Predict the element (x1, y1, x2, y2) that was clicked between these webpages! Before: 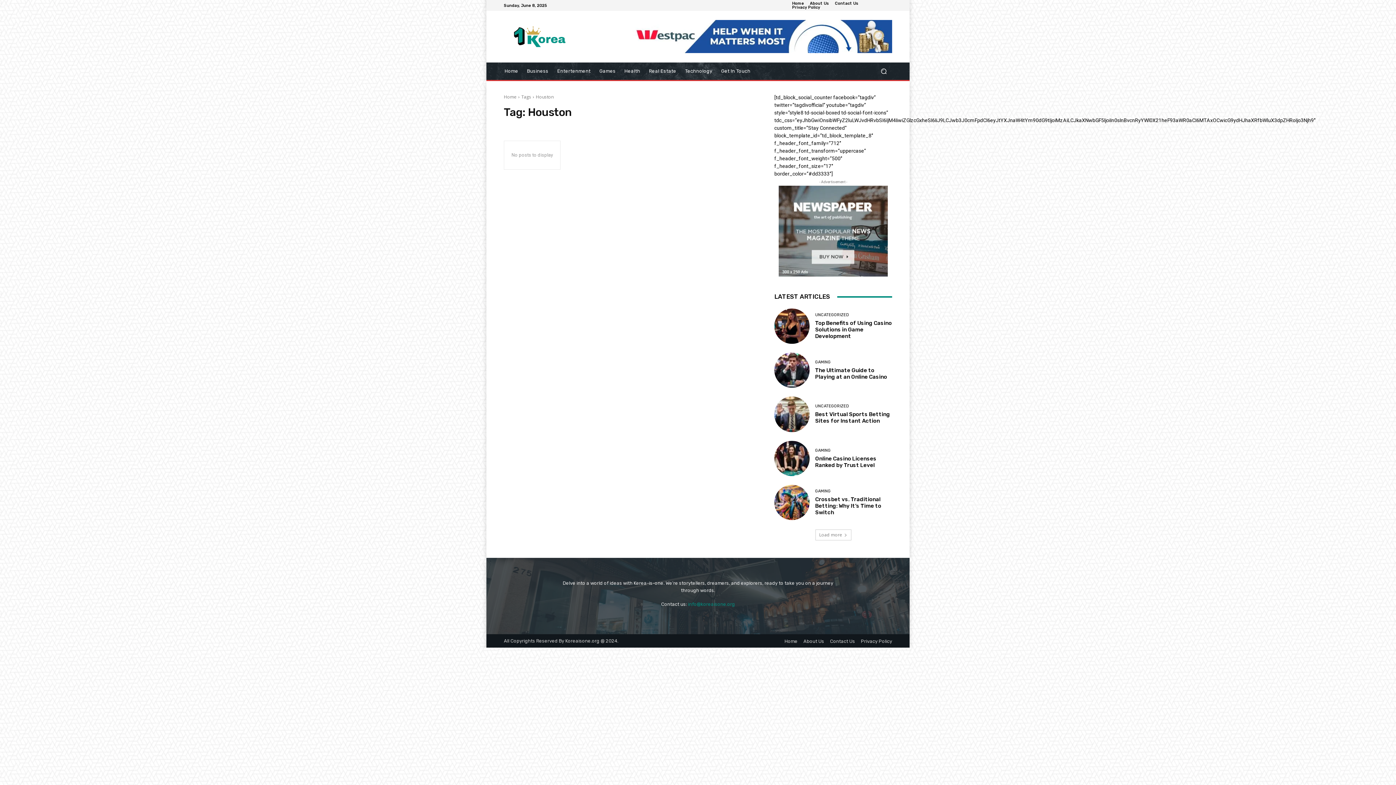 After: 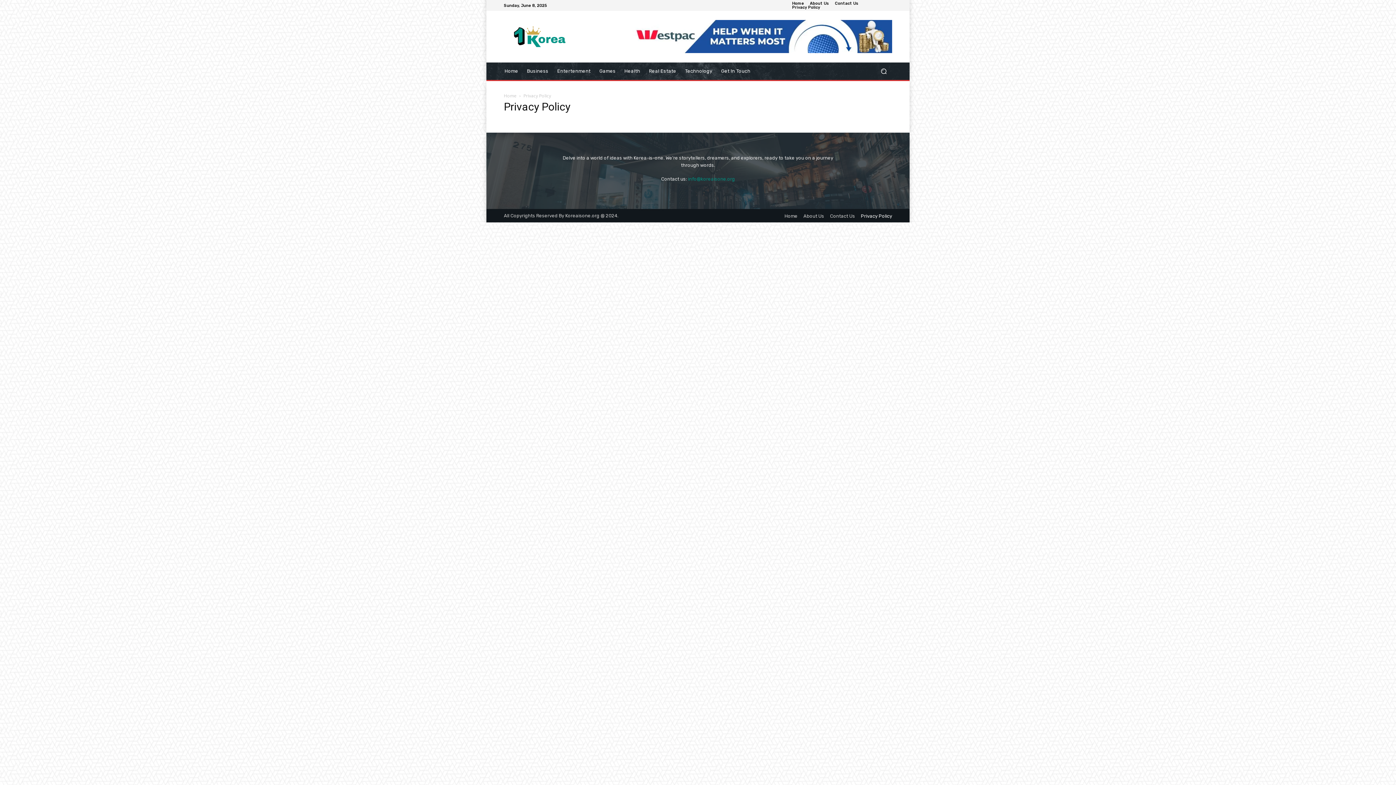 Action: label: Privacy Policy bbox: (792, 5, 820, 9)